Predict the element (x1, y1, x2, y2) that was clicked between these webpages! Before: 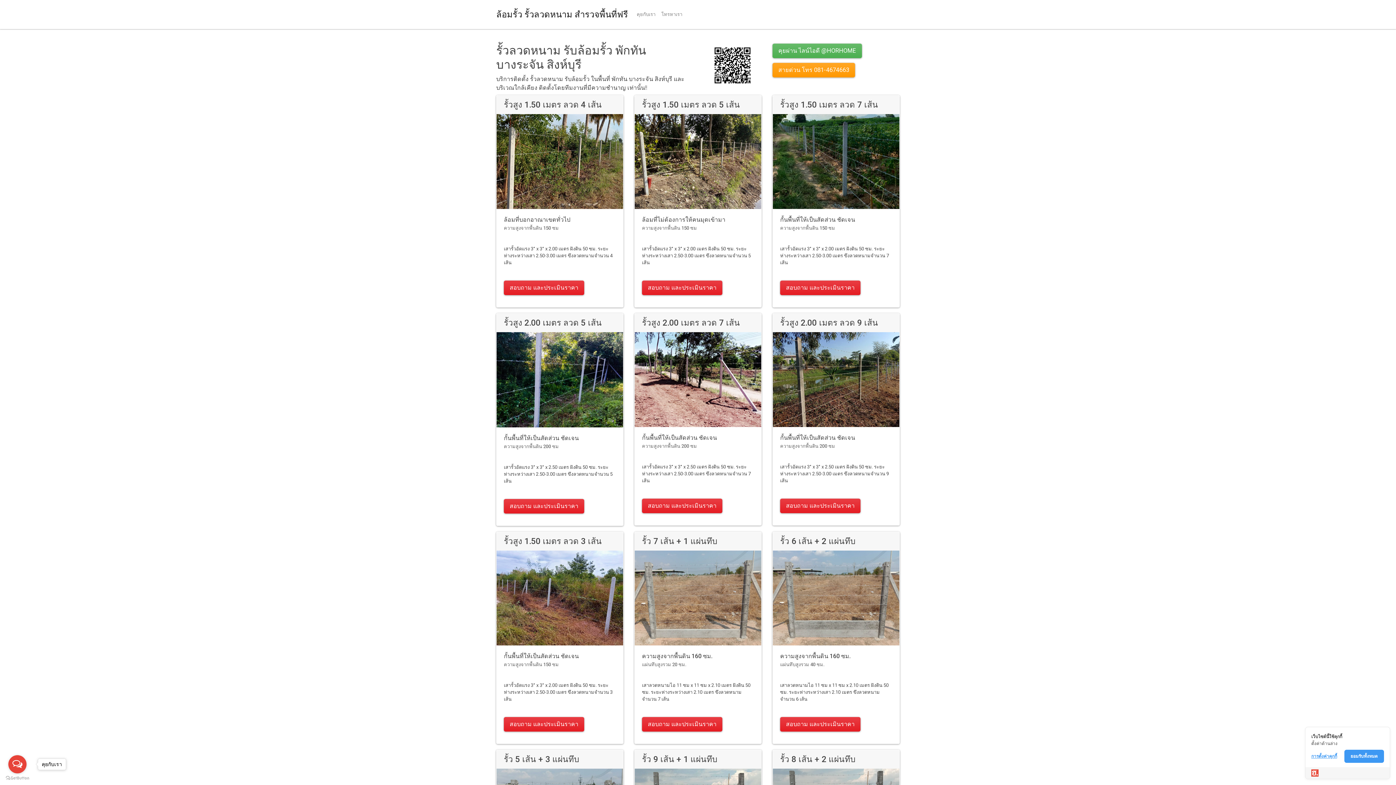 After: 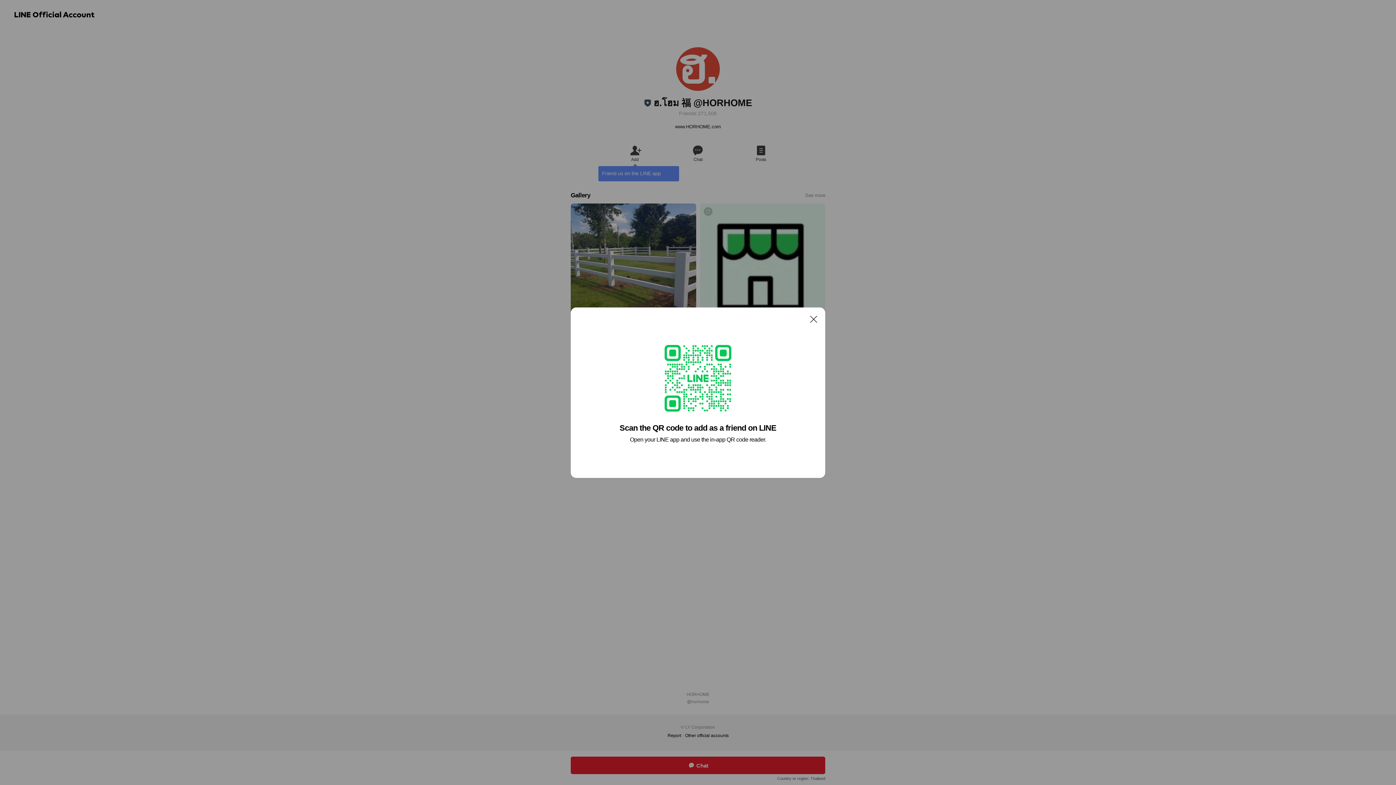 Action: bbox: (496, 332, 623, 427)